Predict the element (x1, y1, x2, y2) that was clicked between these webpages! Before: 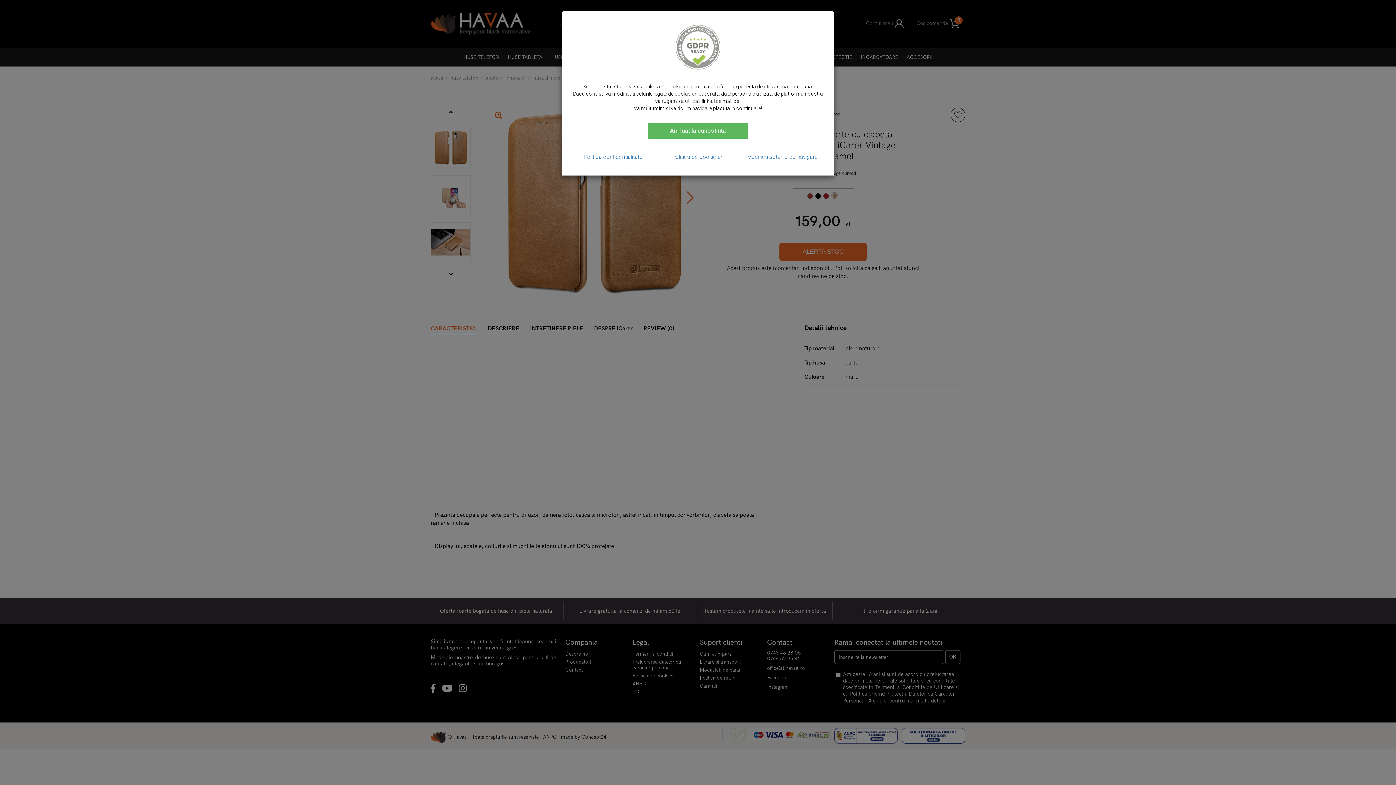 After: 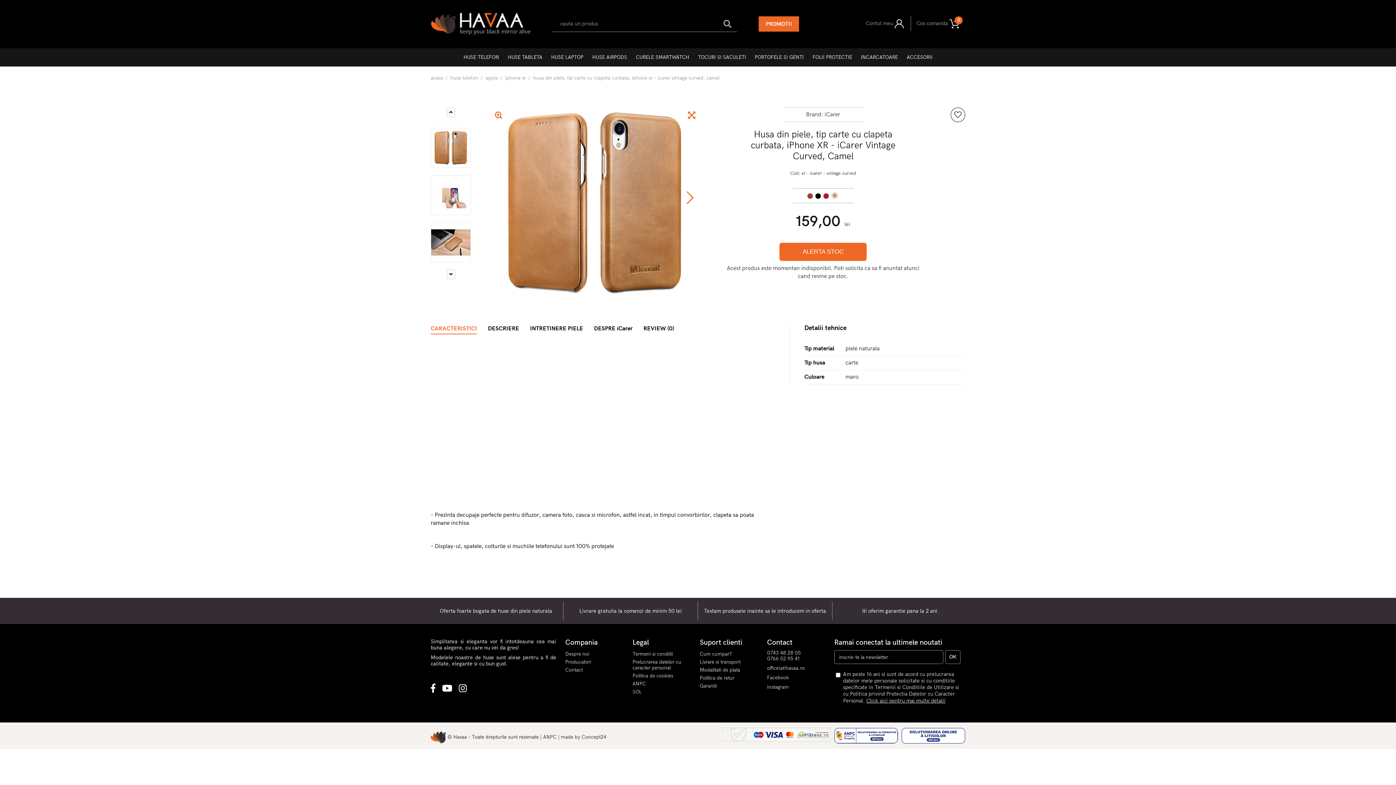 Action: label: Am luat la cunostinta bbox: (648, 122, 748, 138)